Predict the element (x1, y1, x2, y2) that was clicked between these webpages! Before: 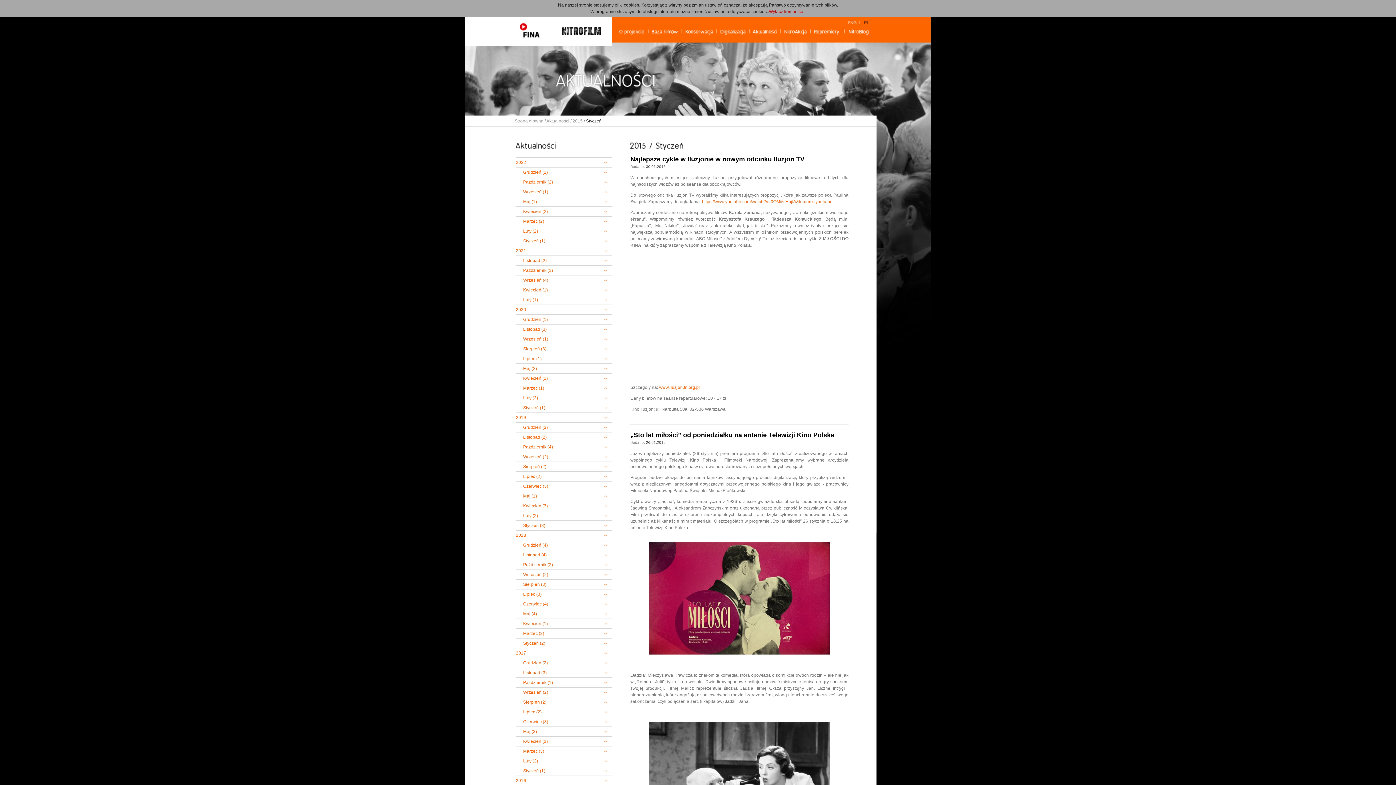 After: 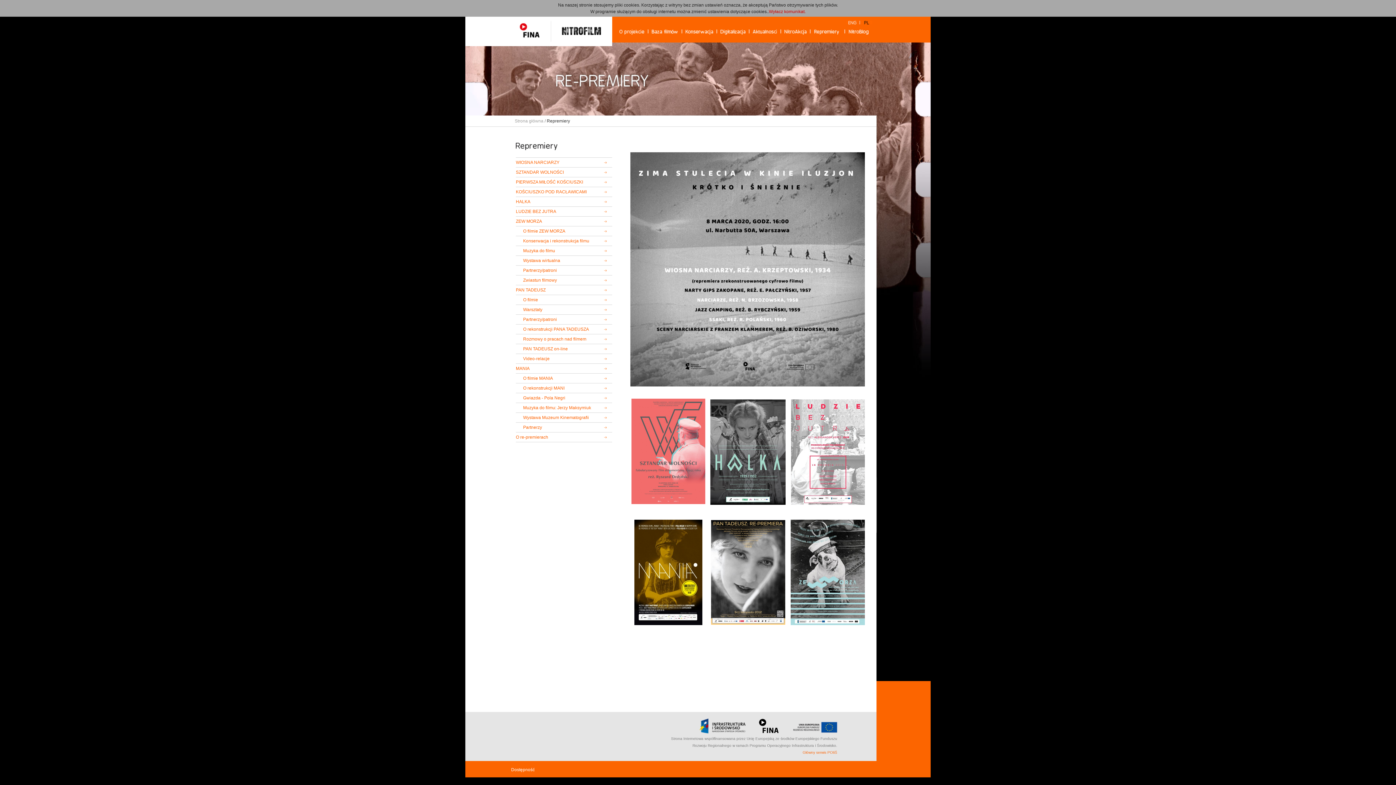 Action: bbox: (810, 30, 845, 35)